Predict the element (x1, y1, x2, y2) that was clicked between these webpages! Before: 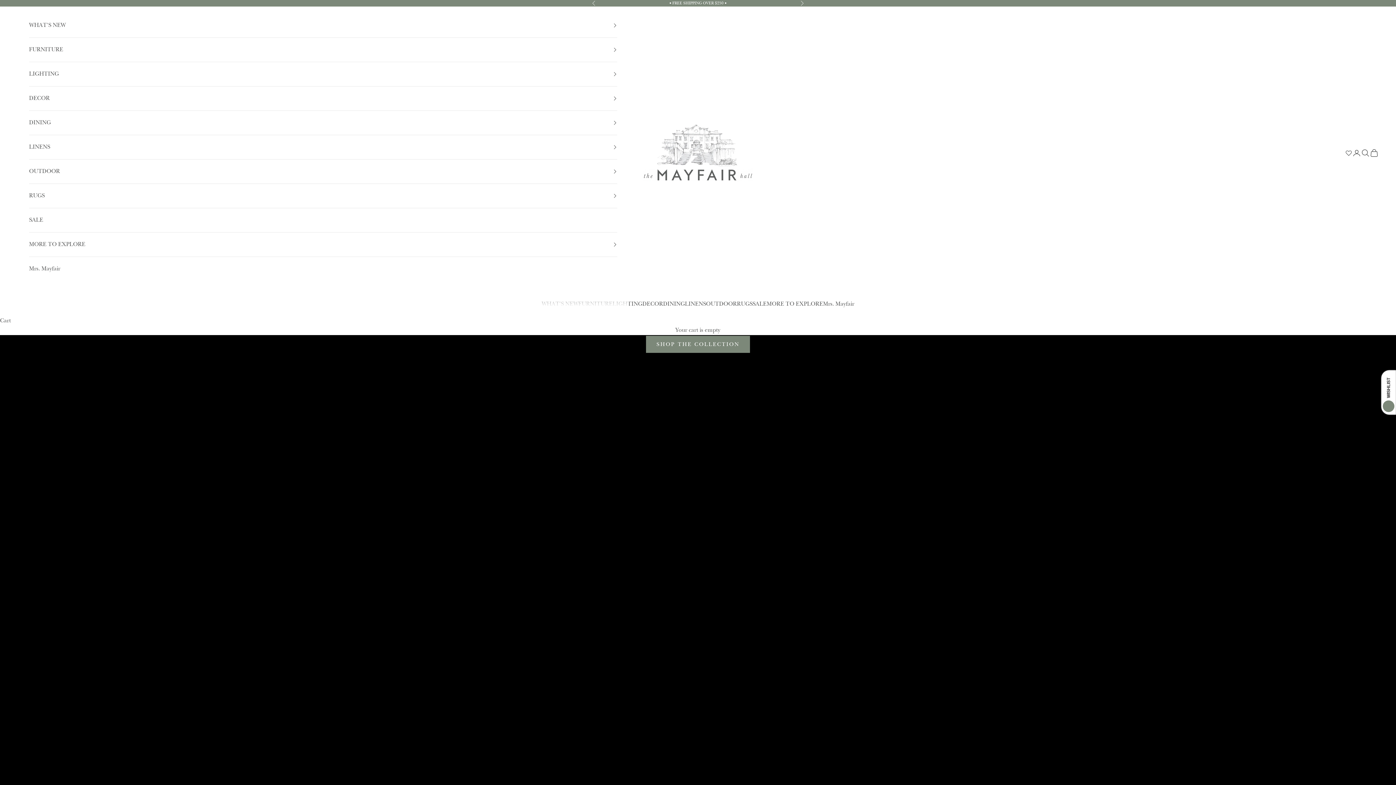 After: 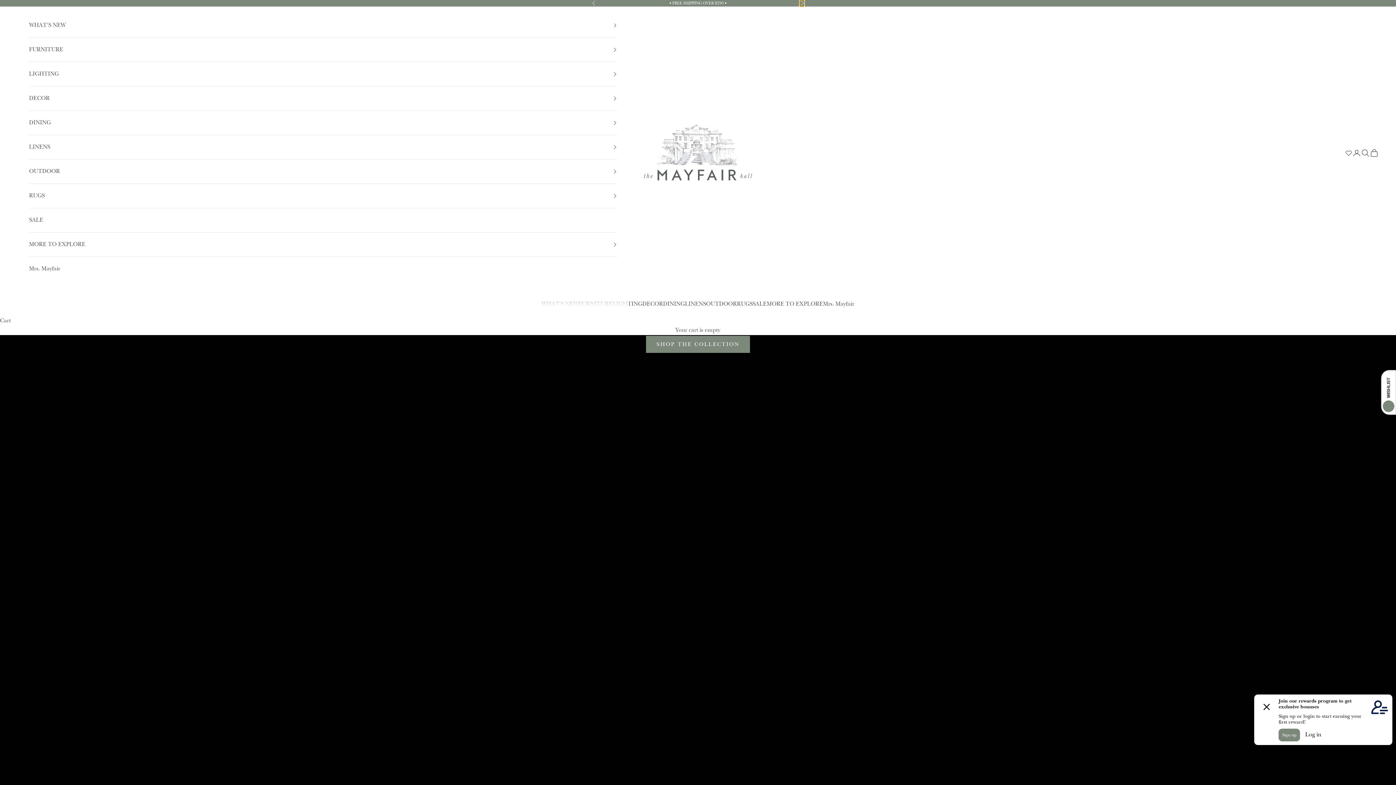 Action: bbox: (800, 0, 804, 6) label: Next